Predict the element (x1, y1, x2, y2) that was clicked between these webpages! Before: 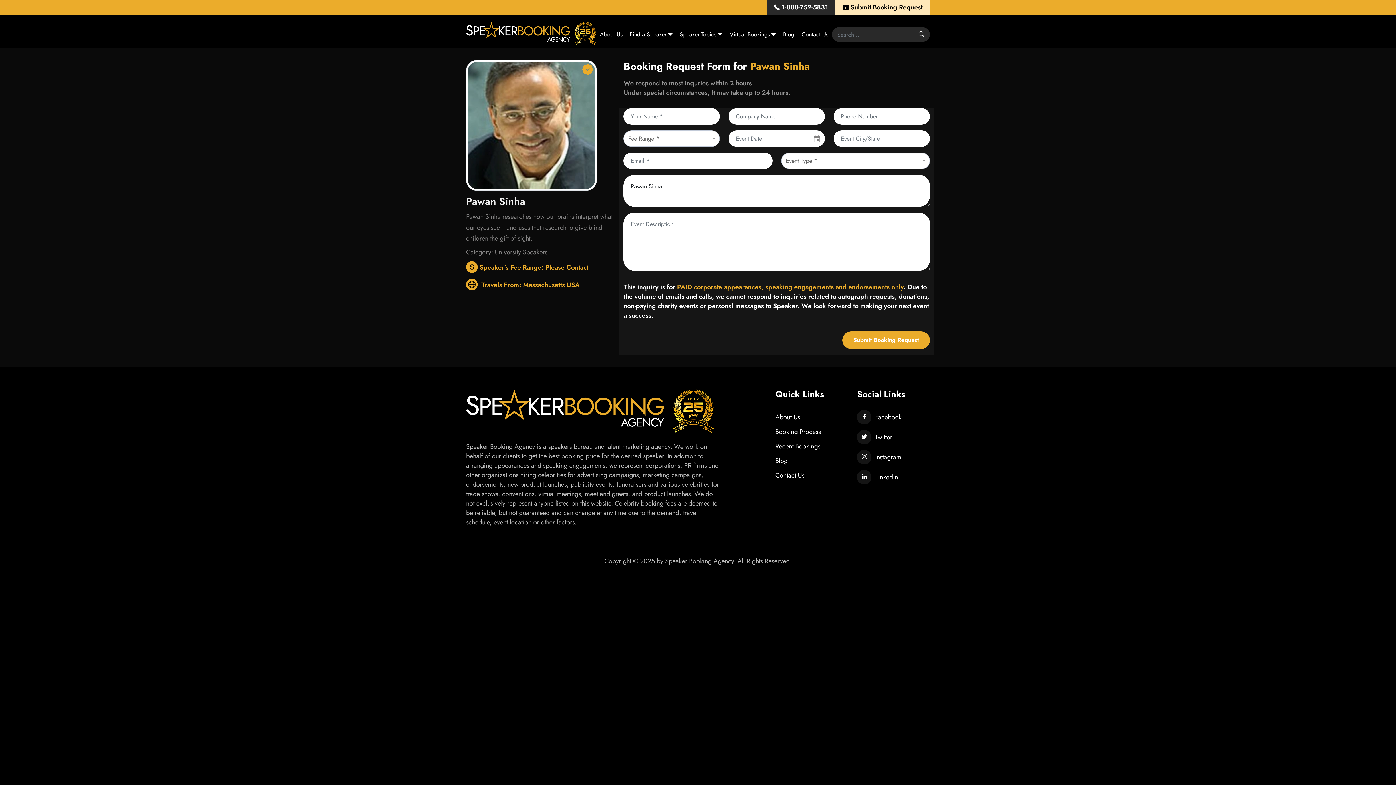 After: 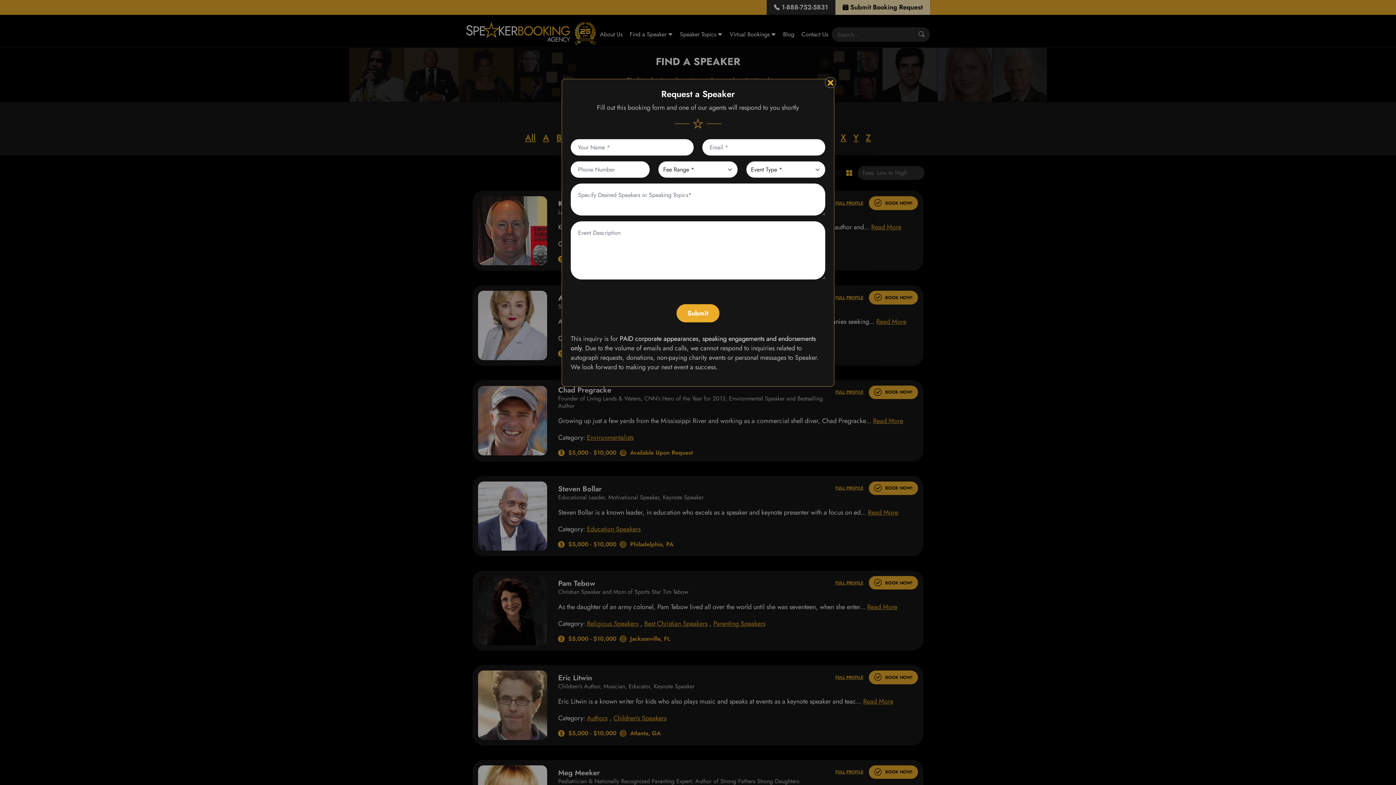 Action: label: Please Contact bbox: (545, 262, 588, 272)